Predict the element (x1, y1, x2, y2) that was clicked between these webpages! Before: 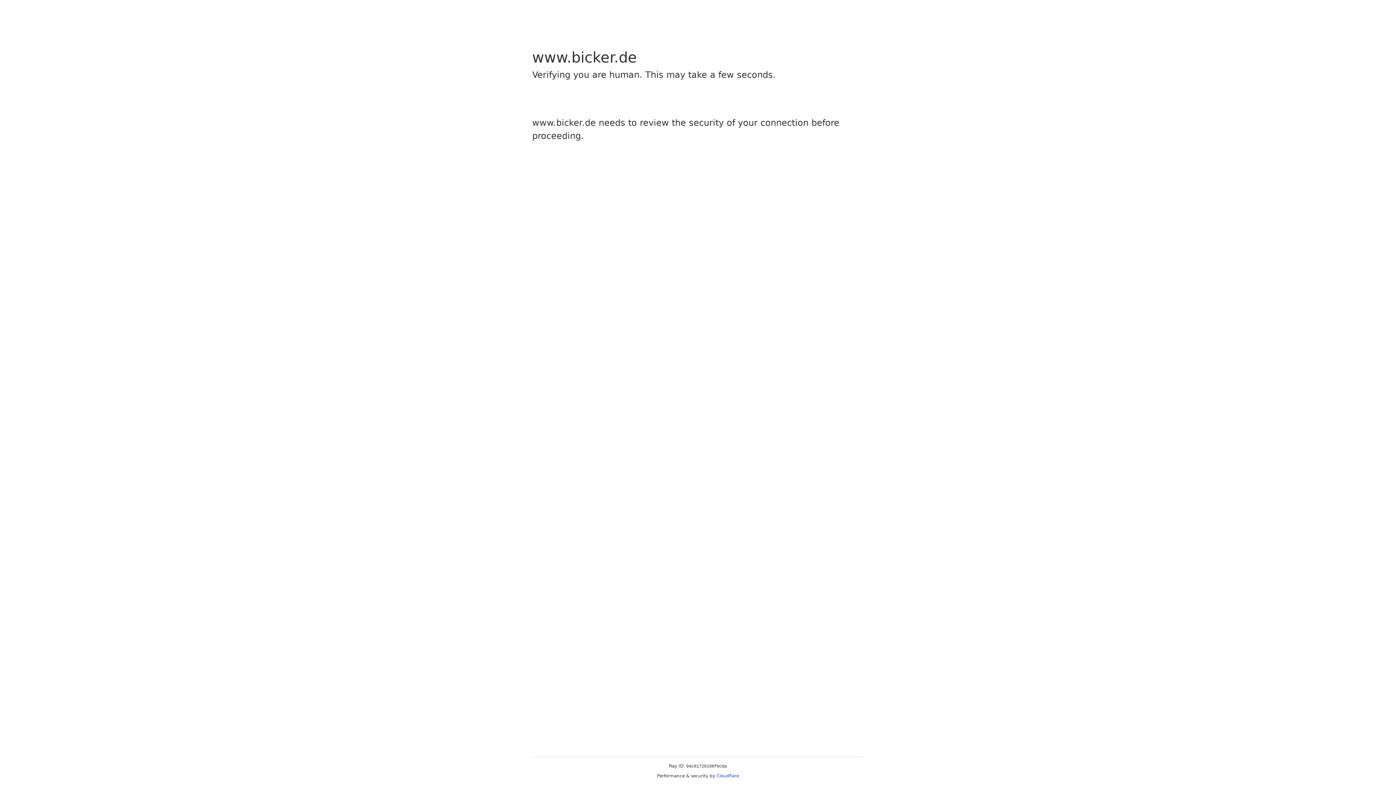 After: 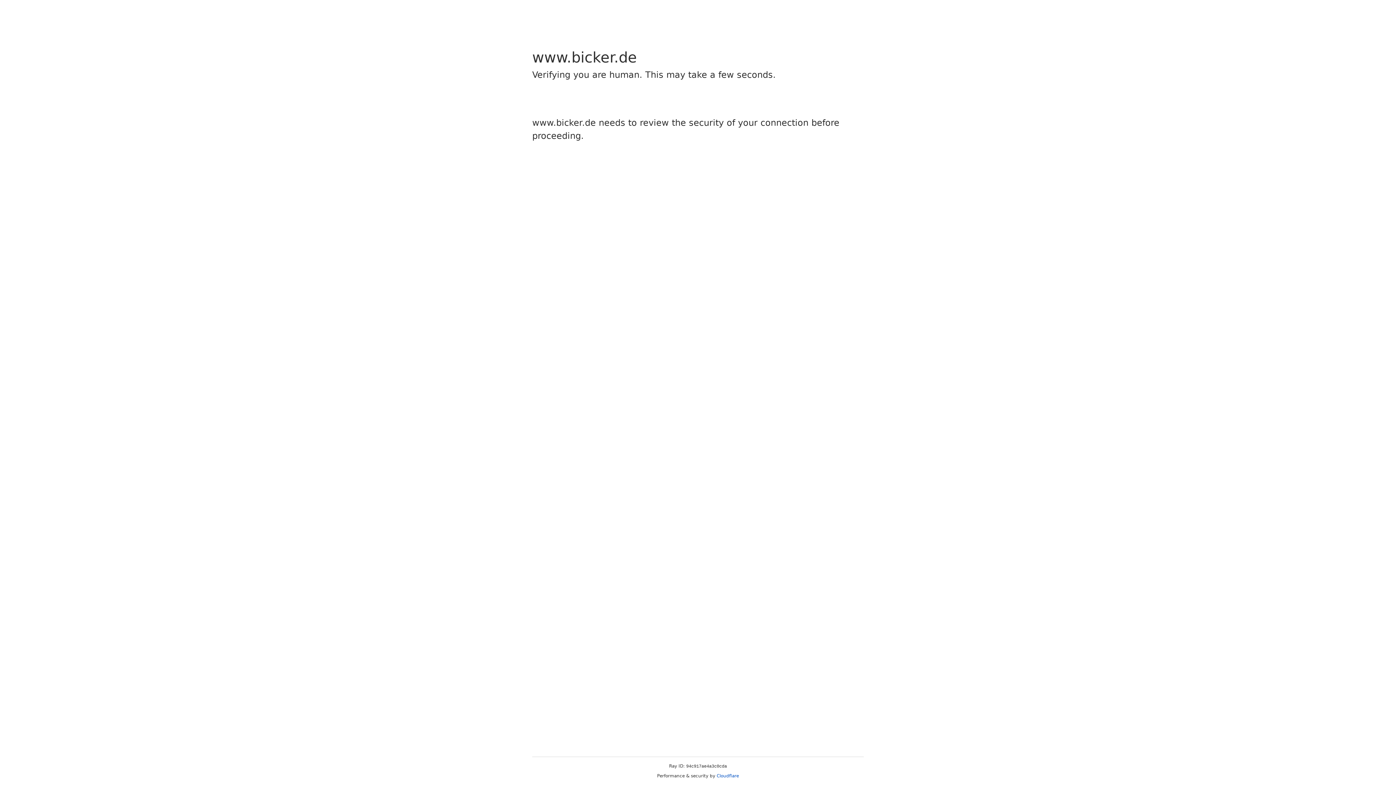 Action: label: Cloudflare bbox: (716, 773, 739, 778)